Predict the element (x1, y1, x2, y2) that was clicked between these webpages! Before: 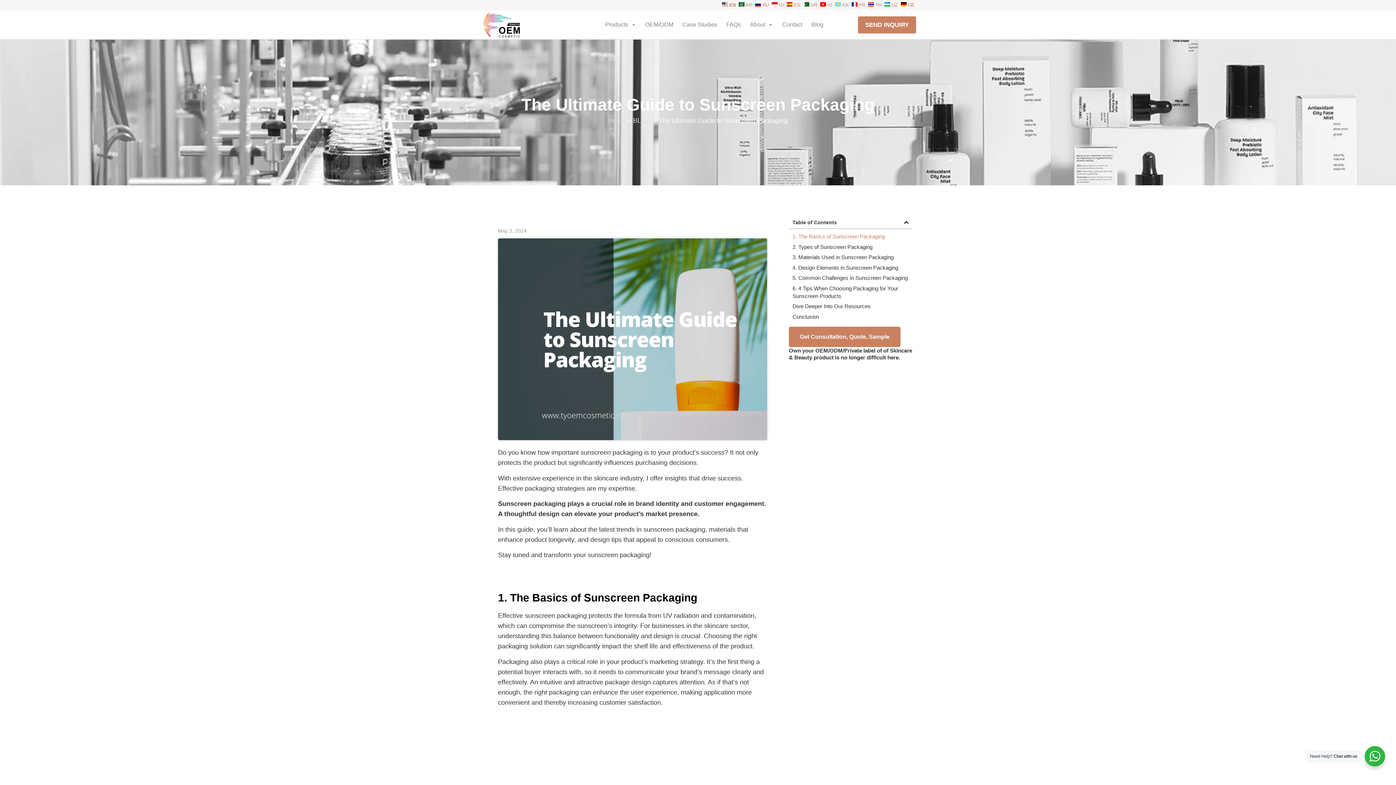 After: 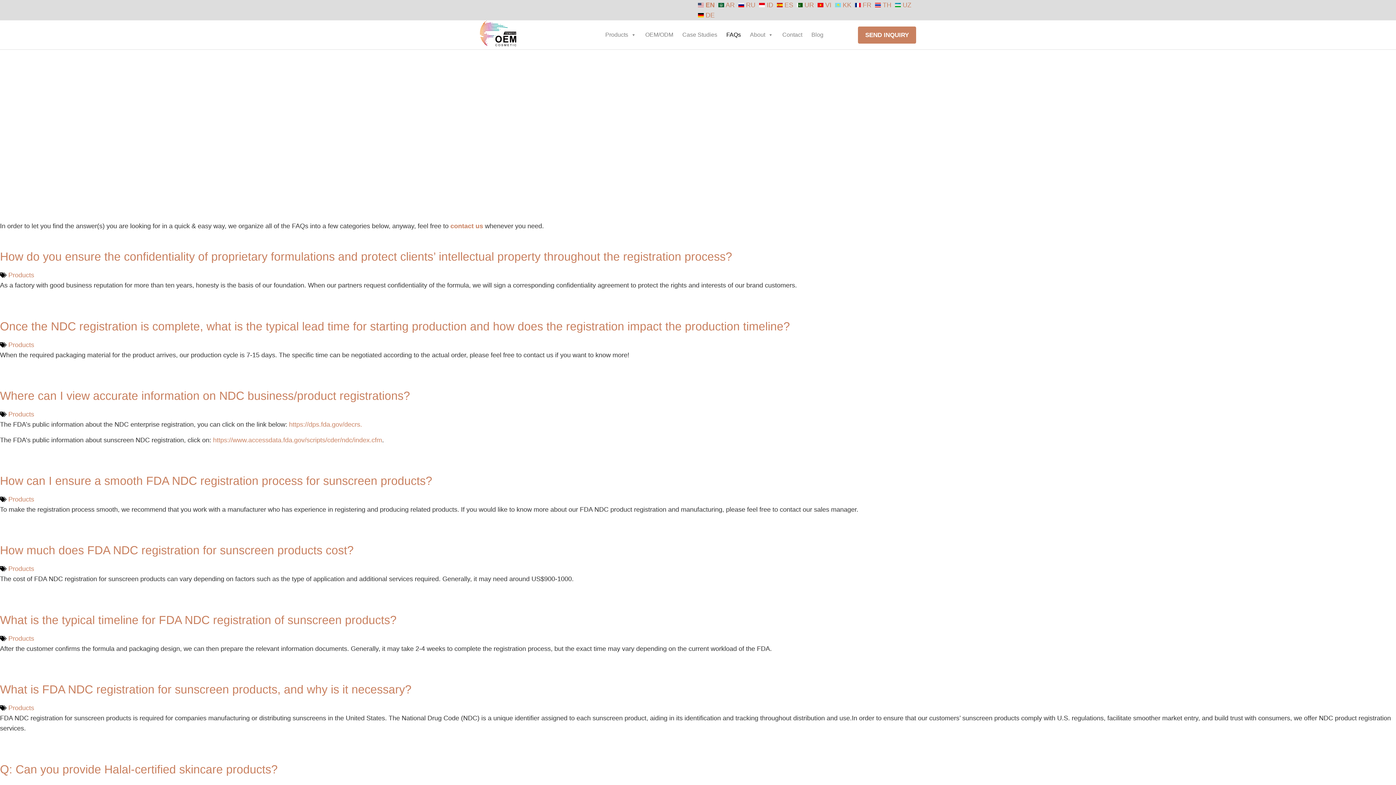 Action: bbox: (722, 10, 746, 39) label: FAQs